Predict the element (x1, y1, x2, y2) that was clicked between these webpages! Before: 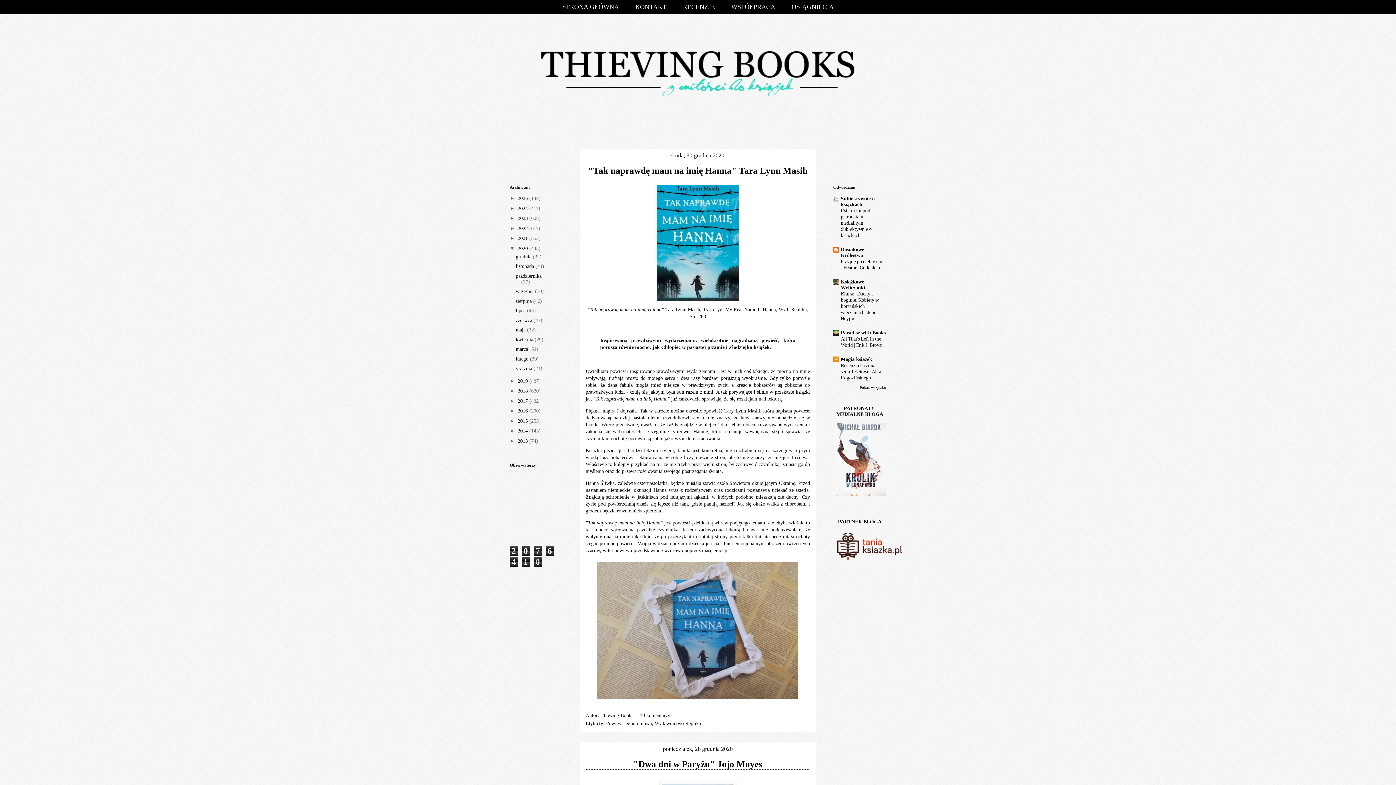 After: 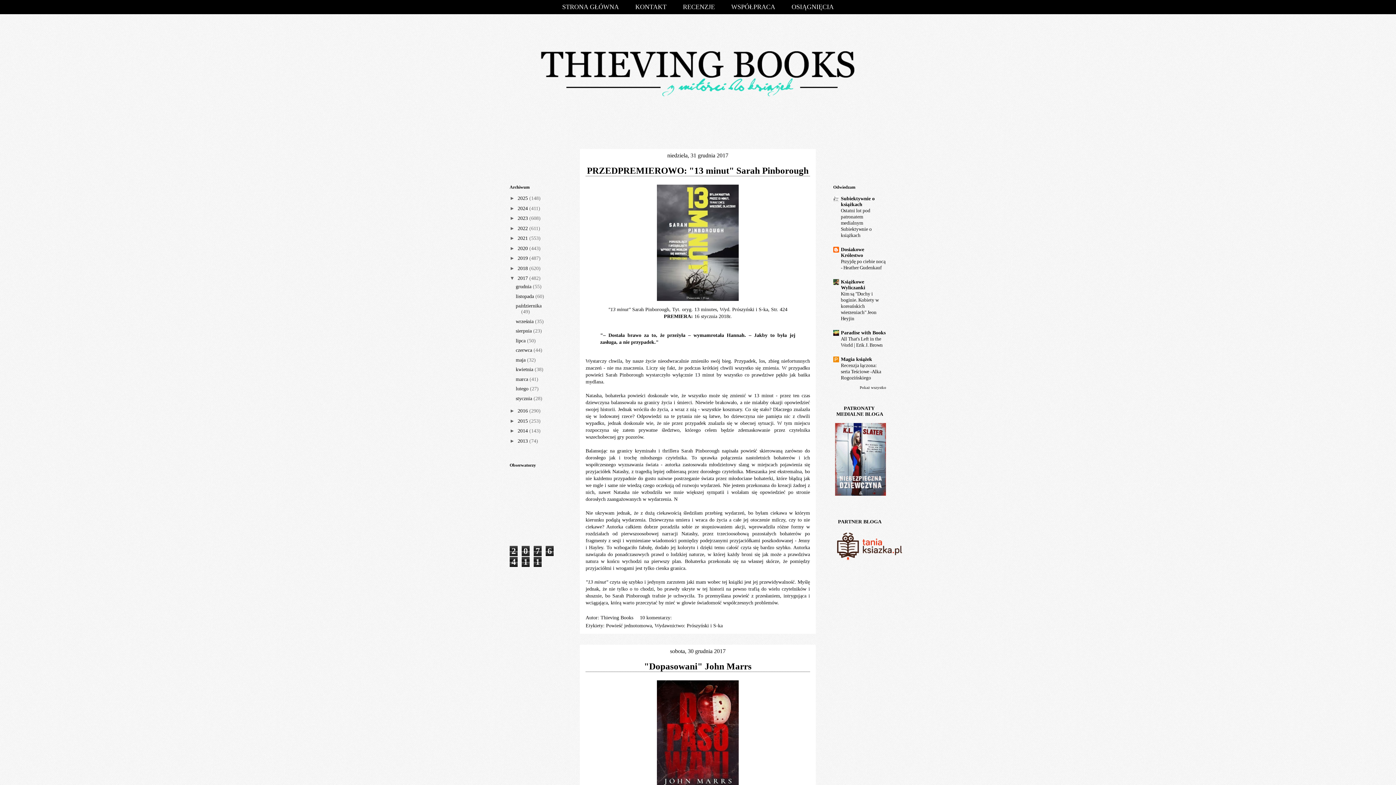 Action: label: 2017  bbox: (517, 398, 529, 403)